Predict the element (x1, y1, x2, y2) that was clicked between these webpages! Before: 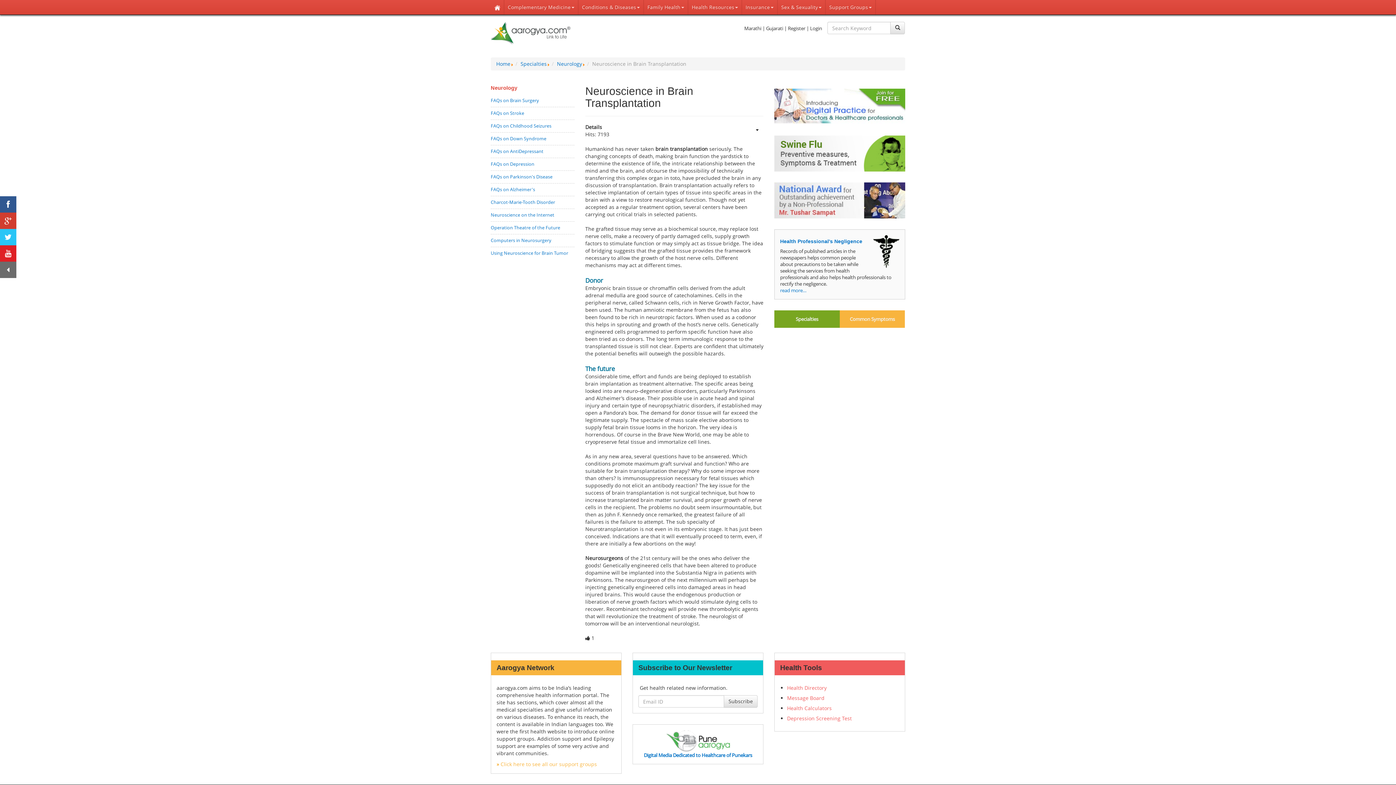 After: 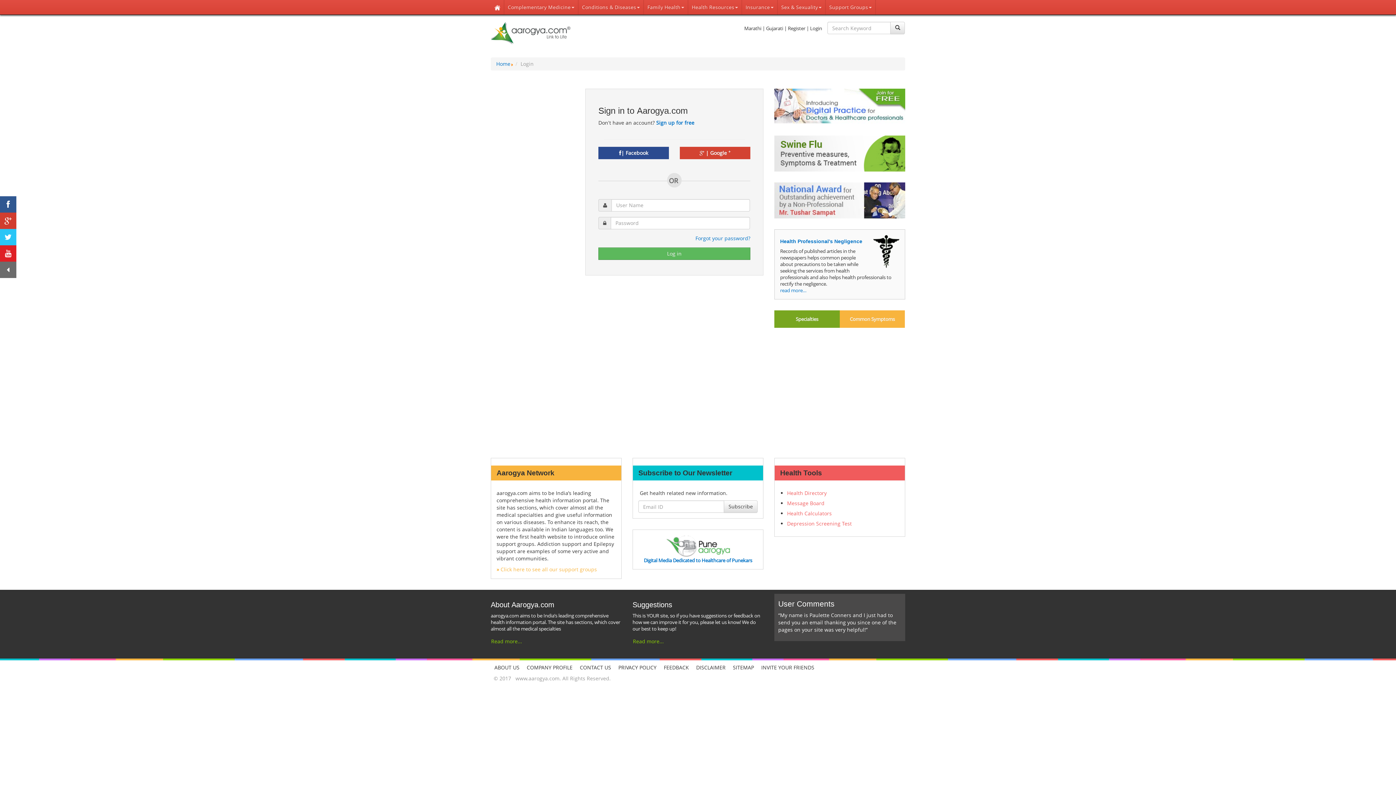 Action: label: Register bbox: (788, 25, 805, 31)